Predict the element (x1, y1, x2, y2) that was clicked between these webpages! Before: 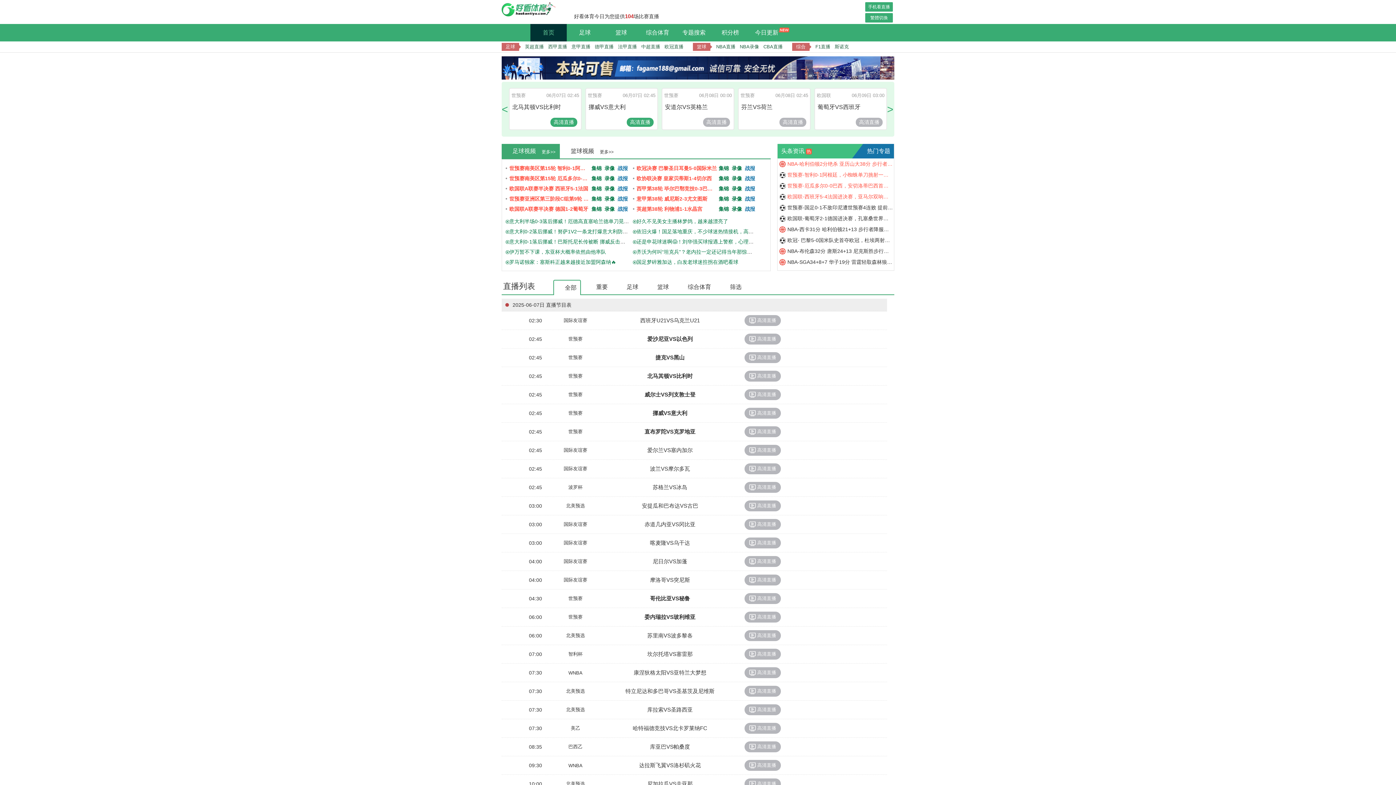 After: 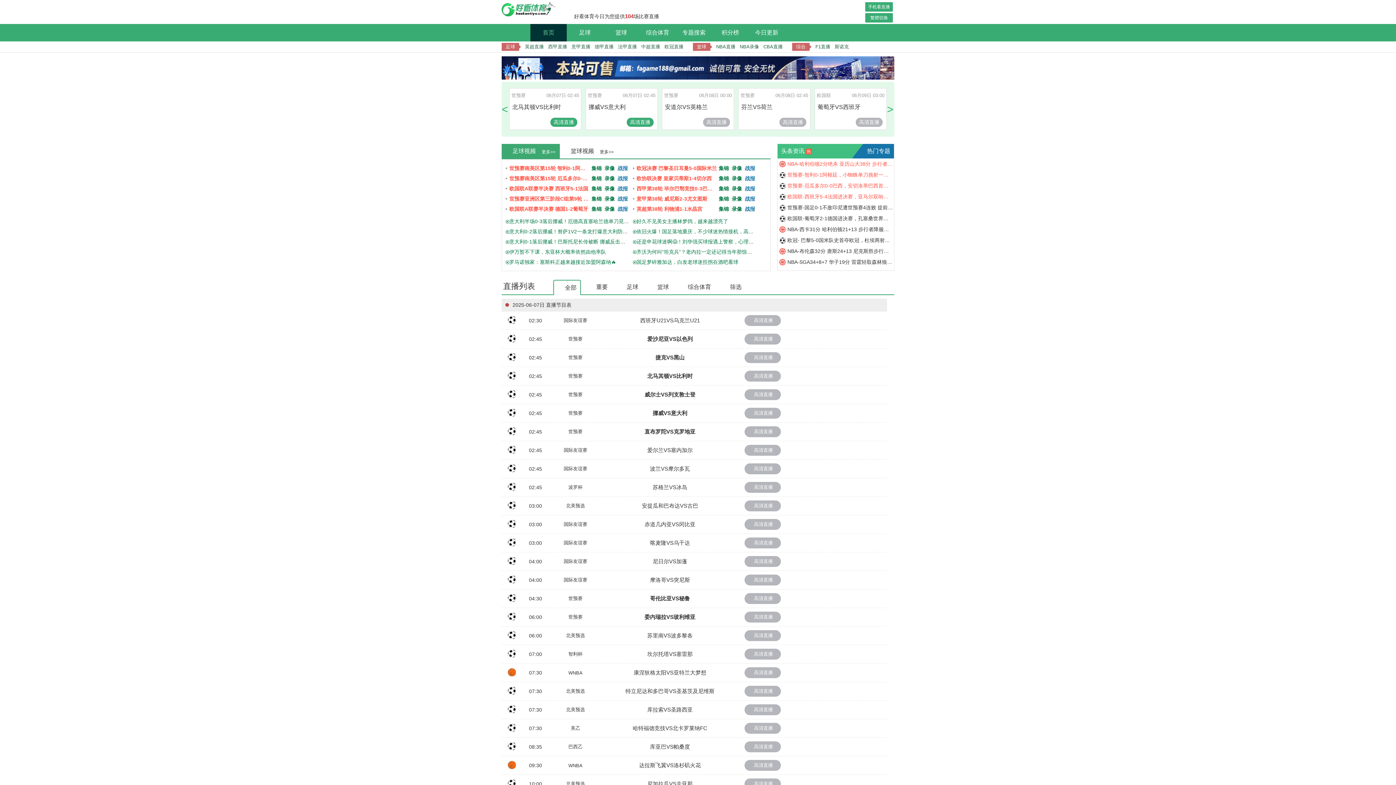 Action: label: 手机看直播 bbox: (865, 2, 893, 11)